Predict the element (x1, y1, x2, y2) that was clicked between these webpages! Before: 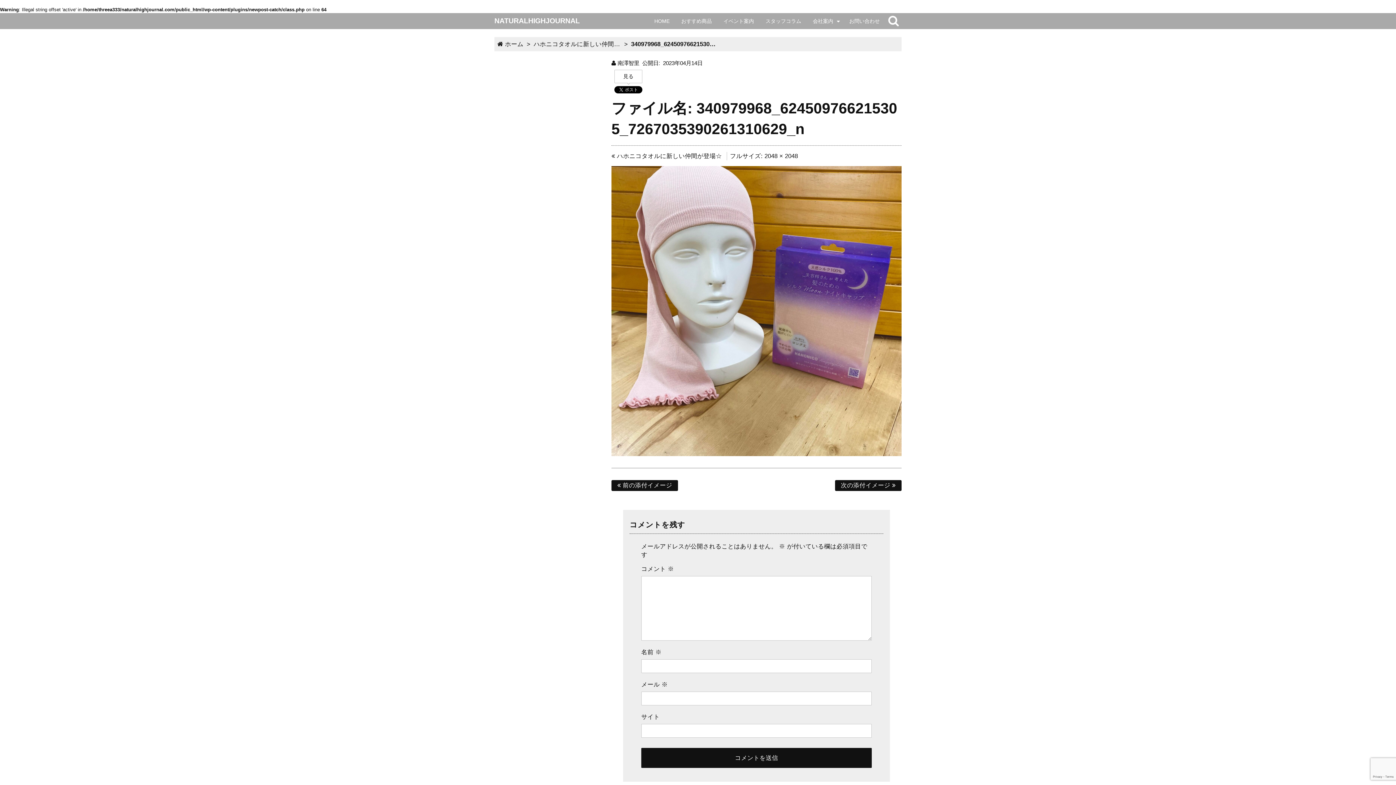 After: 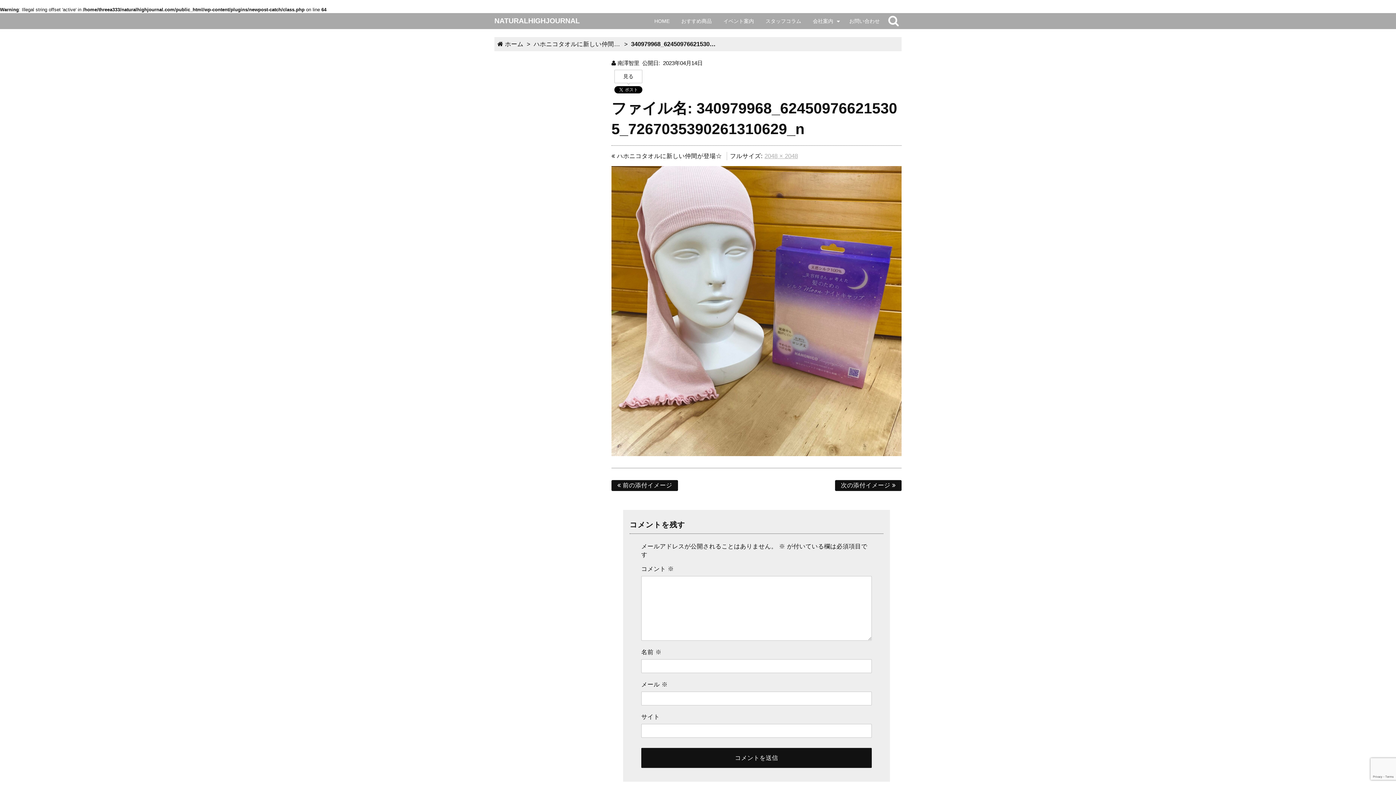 Action: bbox: (764, 152, 798, 159) label: 2048 × 2048